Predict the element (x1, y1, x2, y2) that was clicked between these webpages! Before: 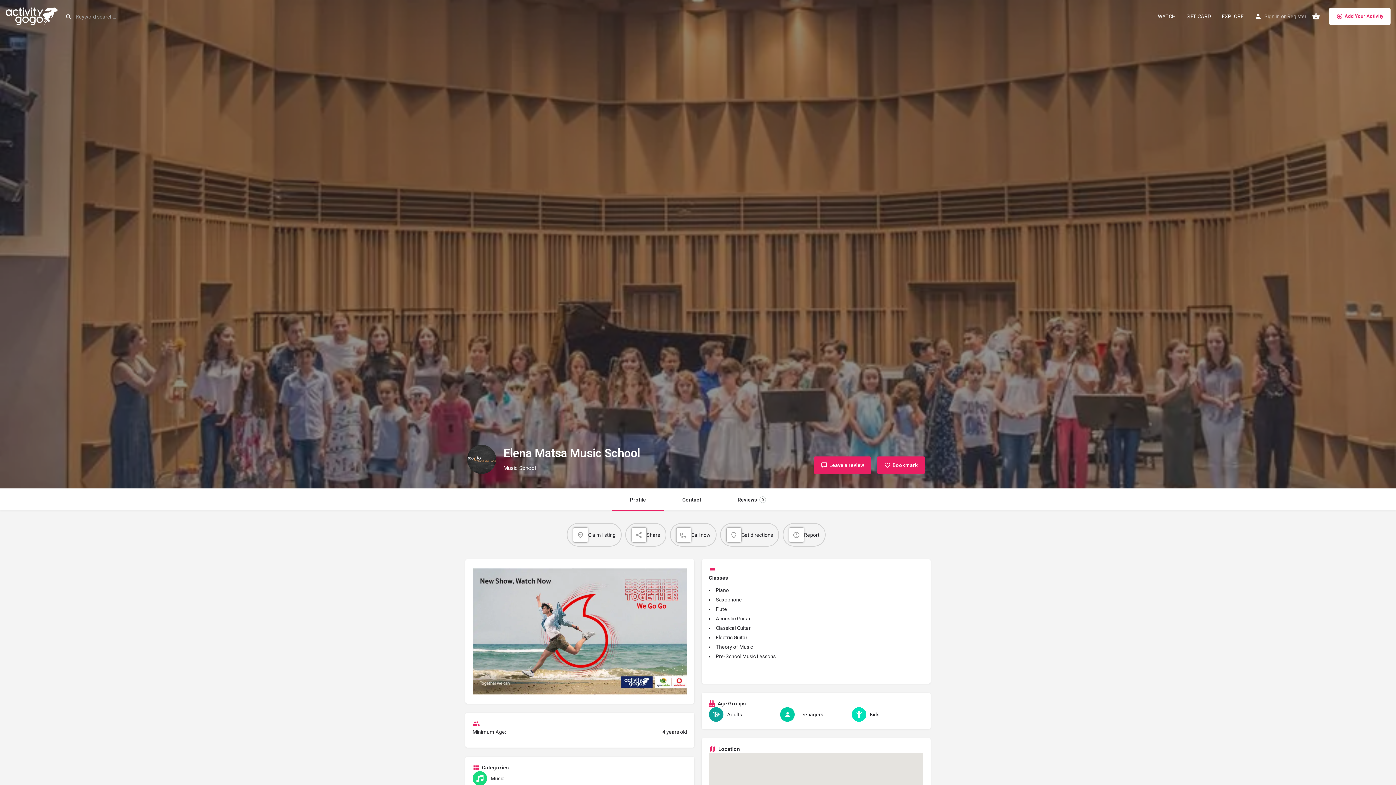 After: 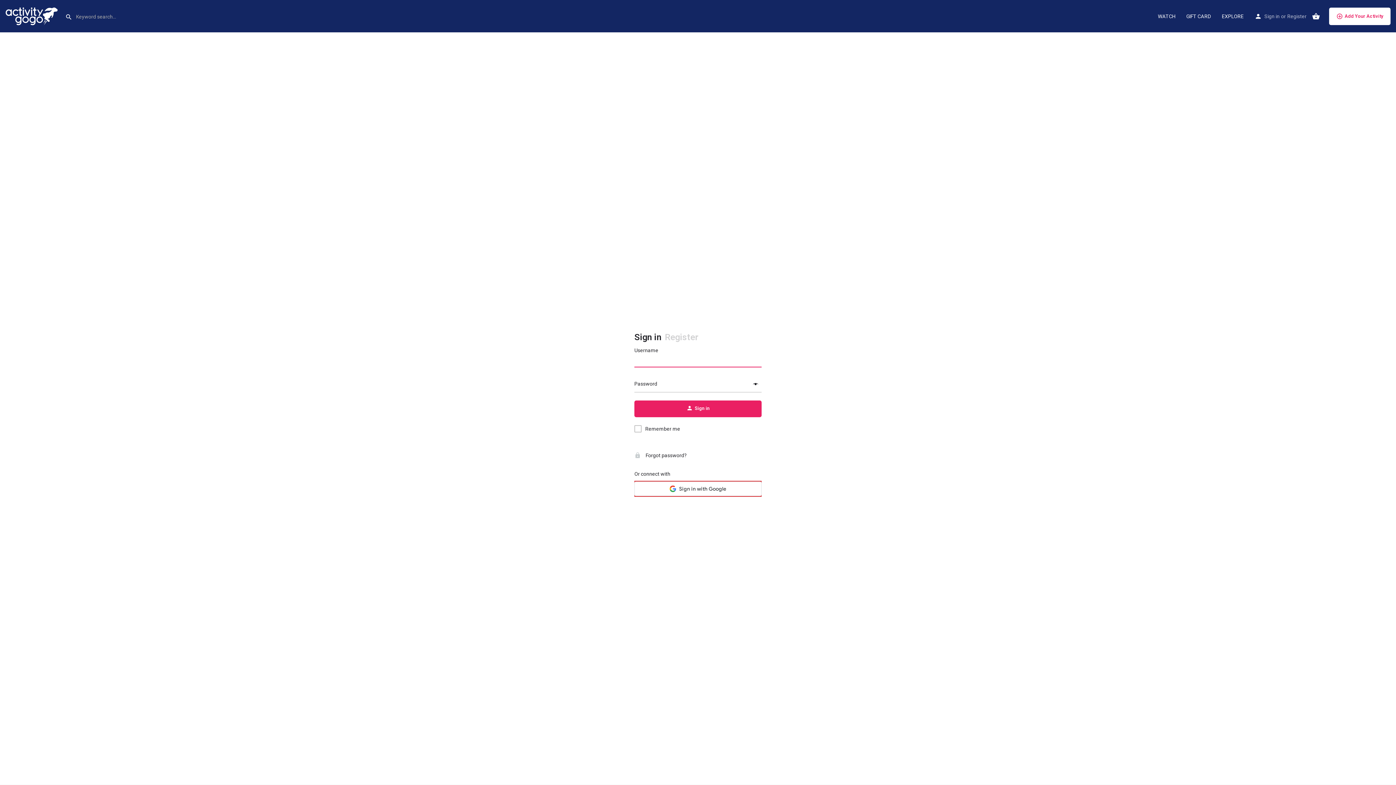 Action: label: Bookmark bbox: (877, 456, 925, 474)